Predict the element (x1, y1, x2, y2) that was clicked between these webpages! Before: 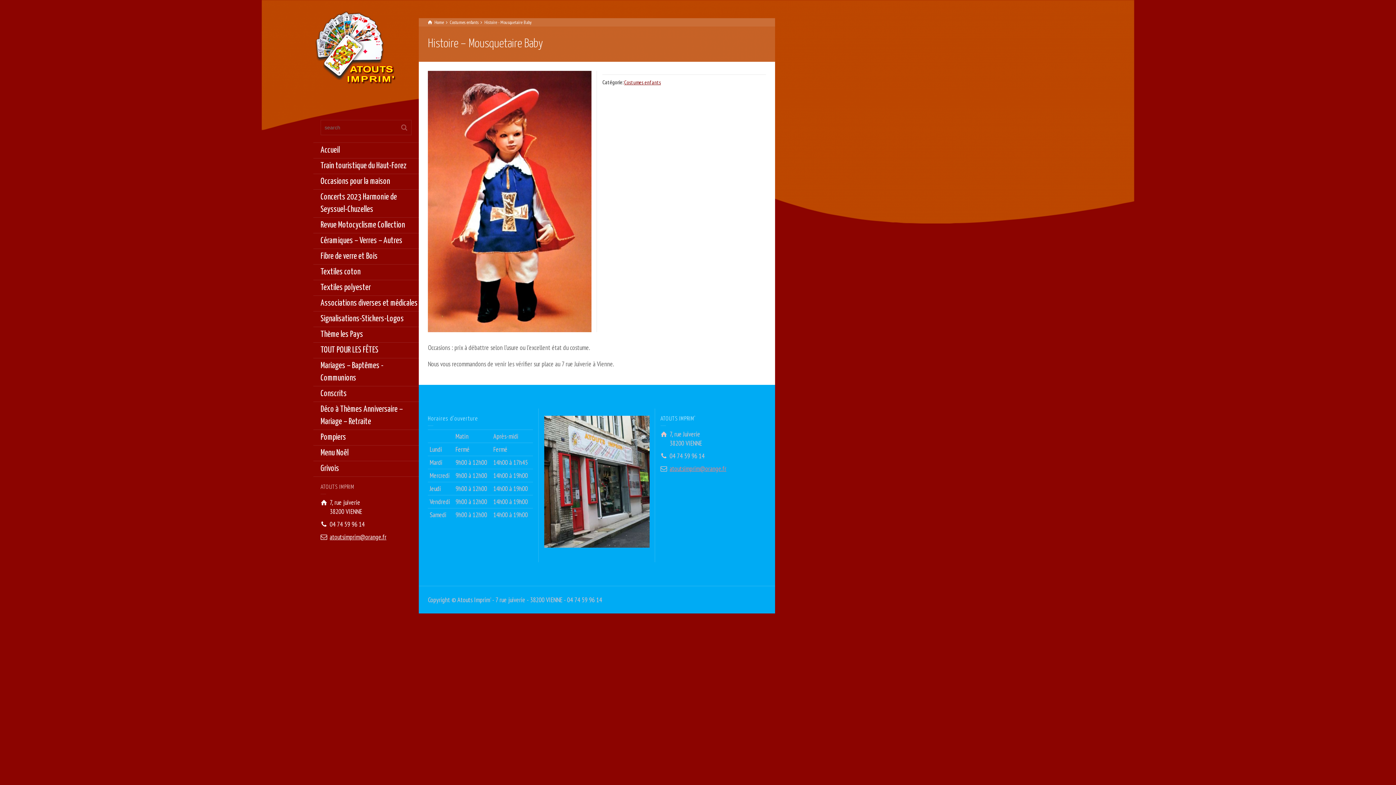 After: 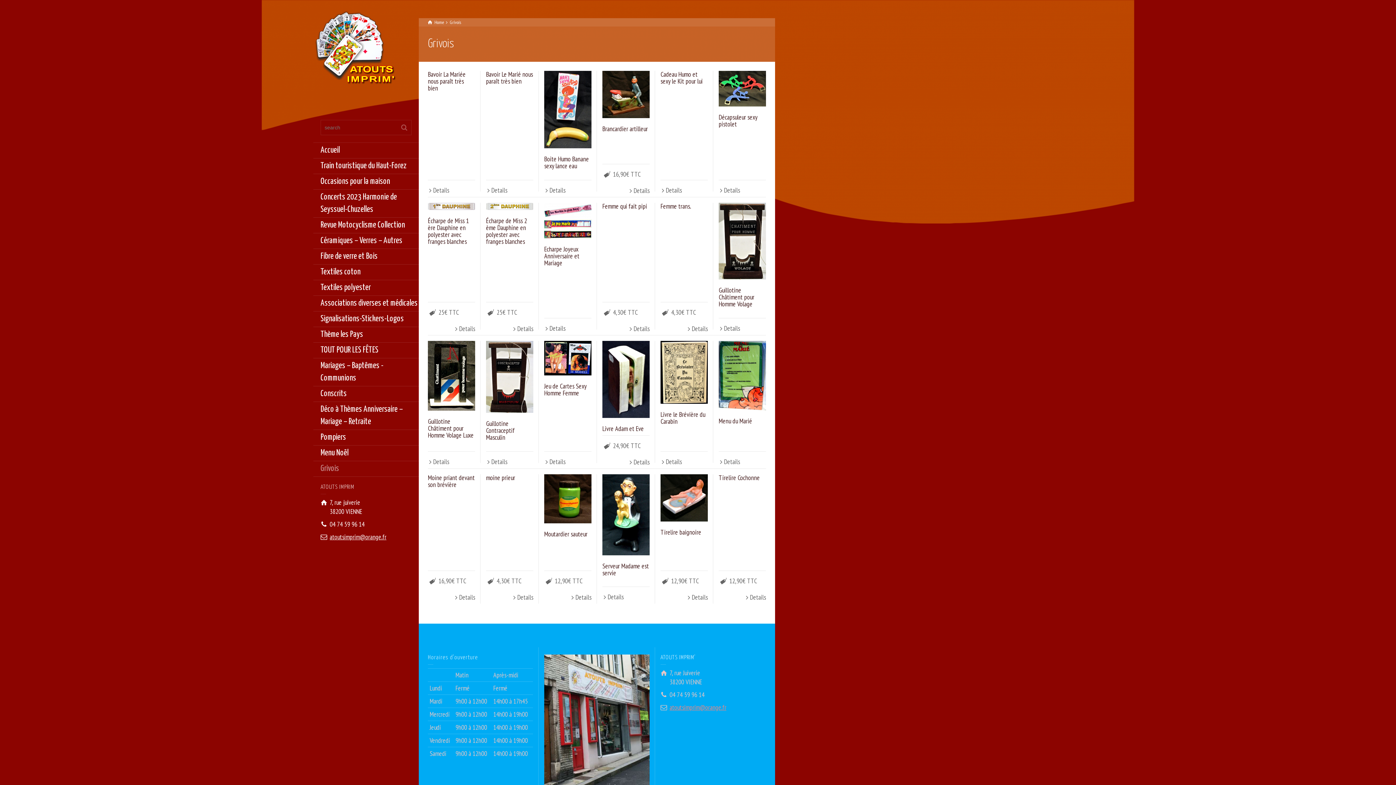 Action: label: Grivois bbox: (313, 461, 418, 476)